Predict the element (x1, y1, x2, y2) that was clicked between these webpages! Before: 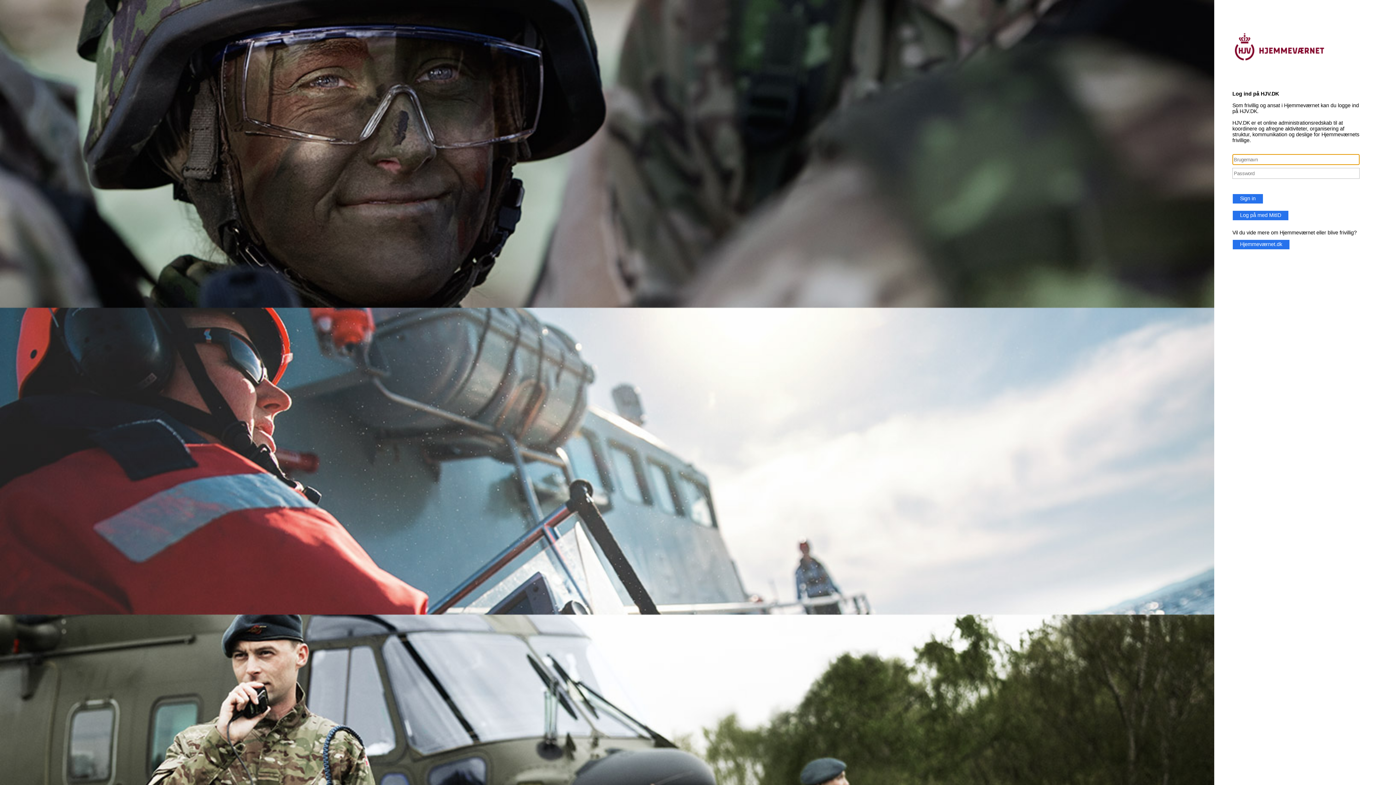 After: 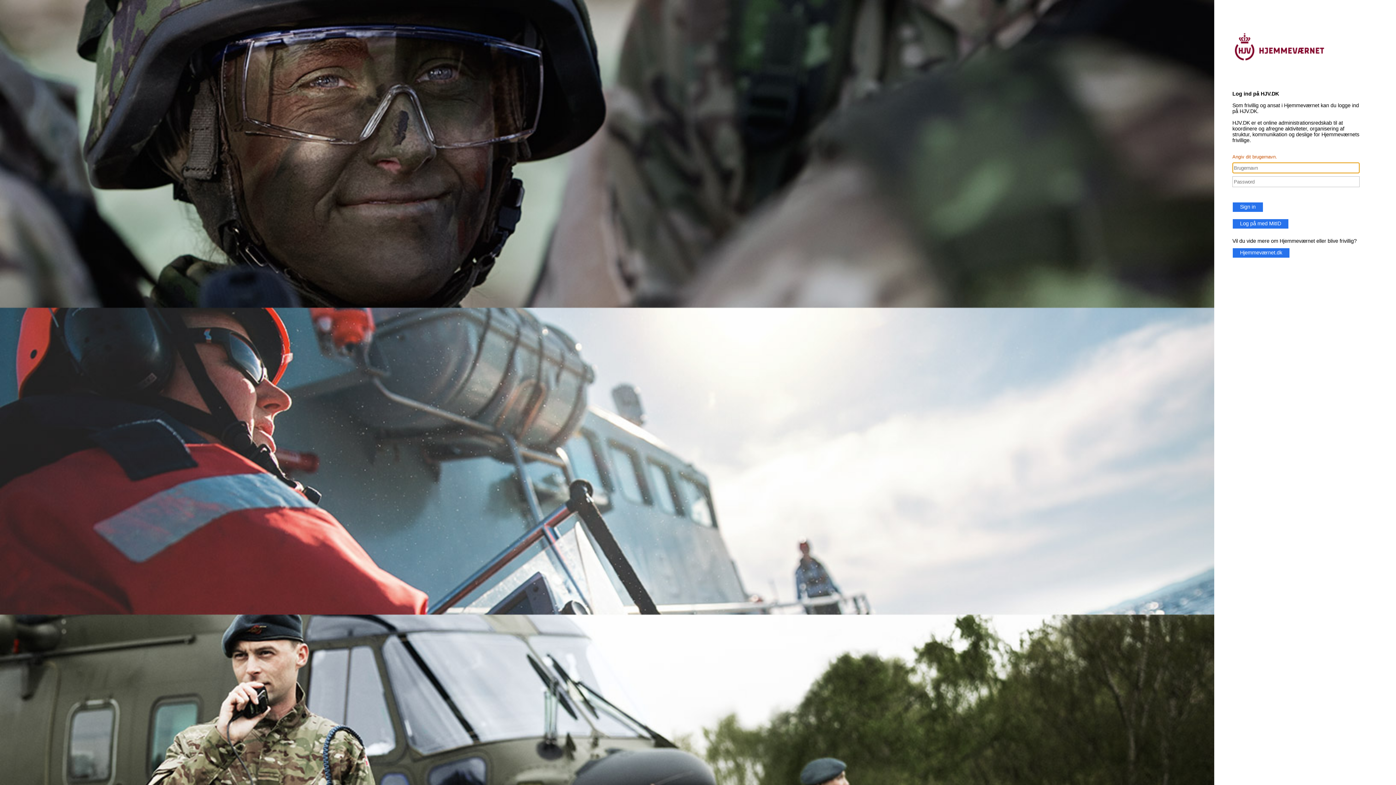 Action: label: Sign in bbox: (1232, 193, 1263, 204)